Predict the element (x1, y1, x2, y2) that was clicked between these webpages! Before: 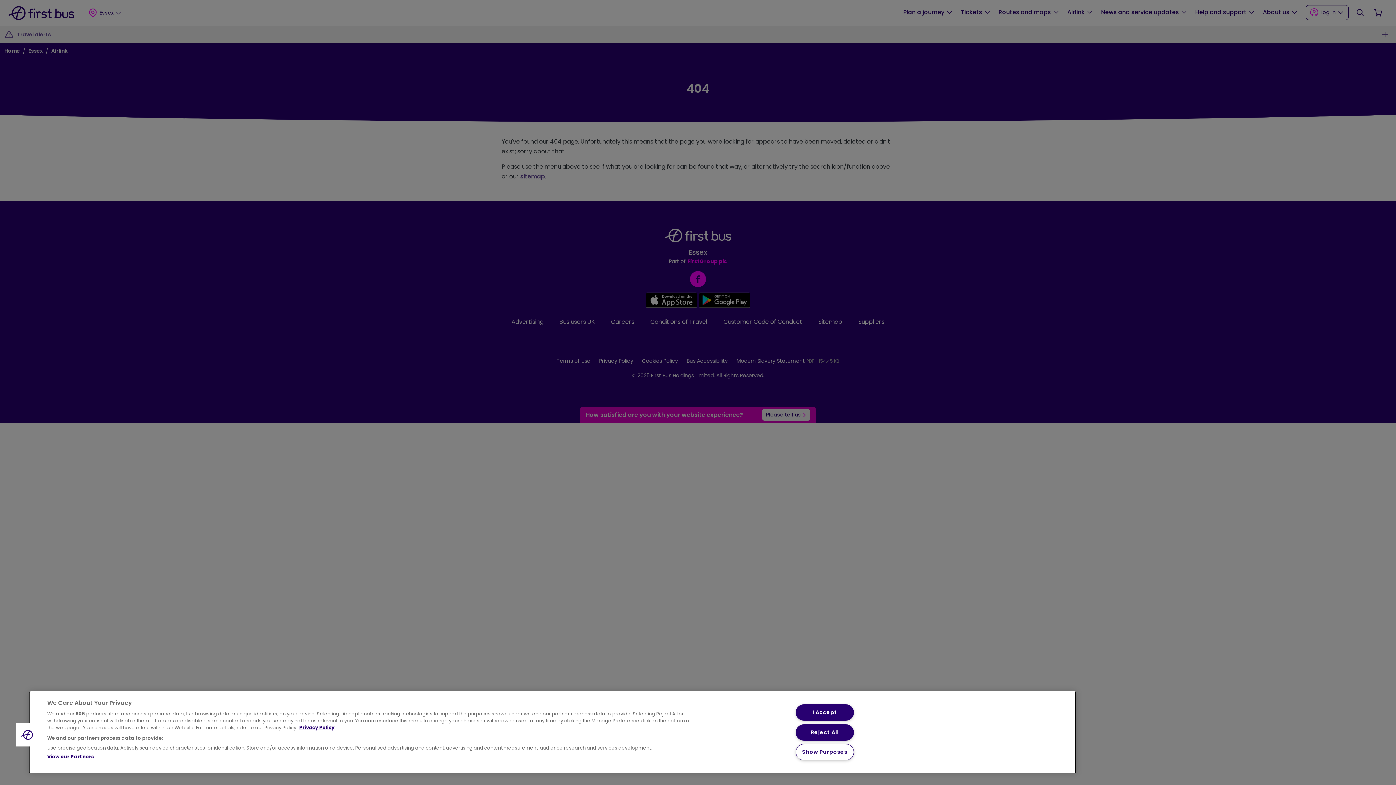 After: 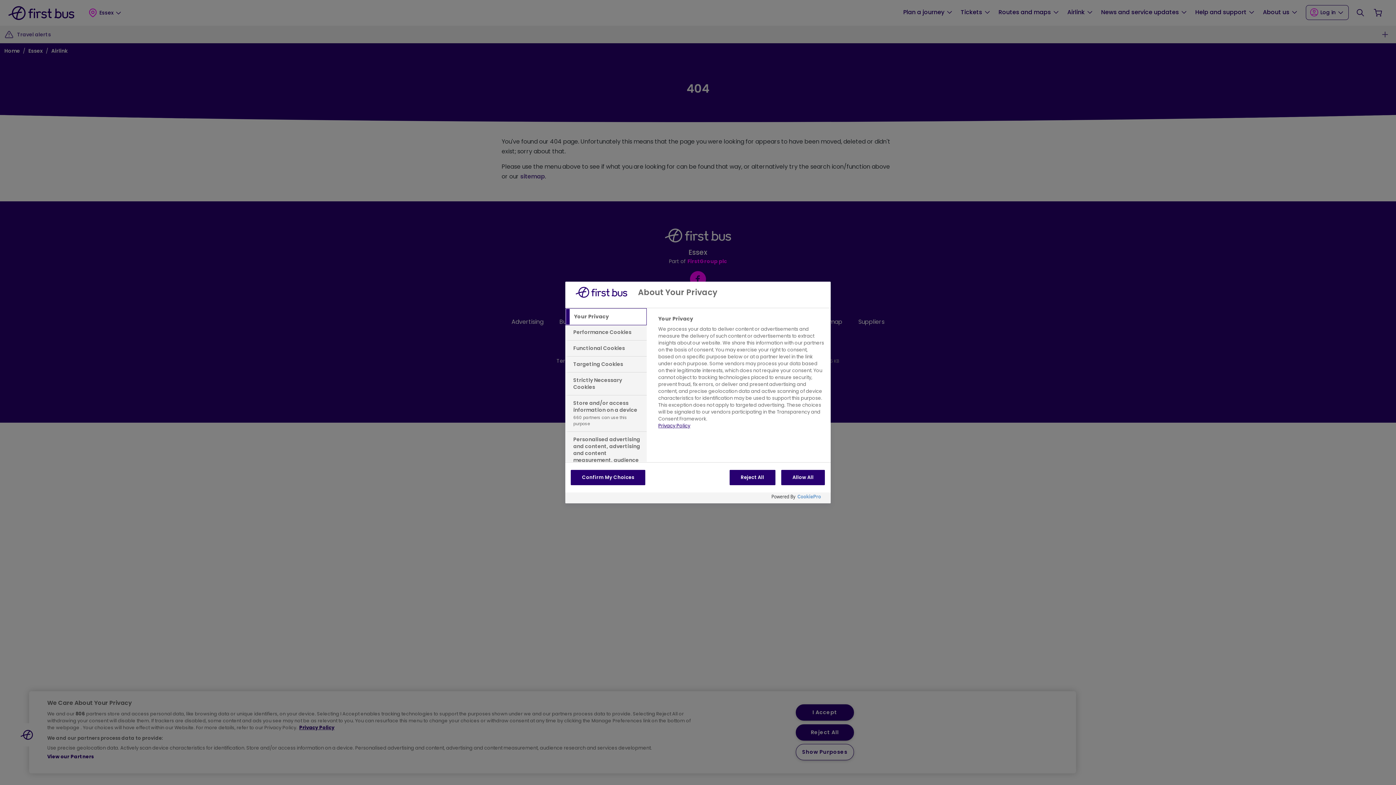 Action: label: Cookies bbox: (16, 723, 39, 746)